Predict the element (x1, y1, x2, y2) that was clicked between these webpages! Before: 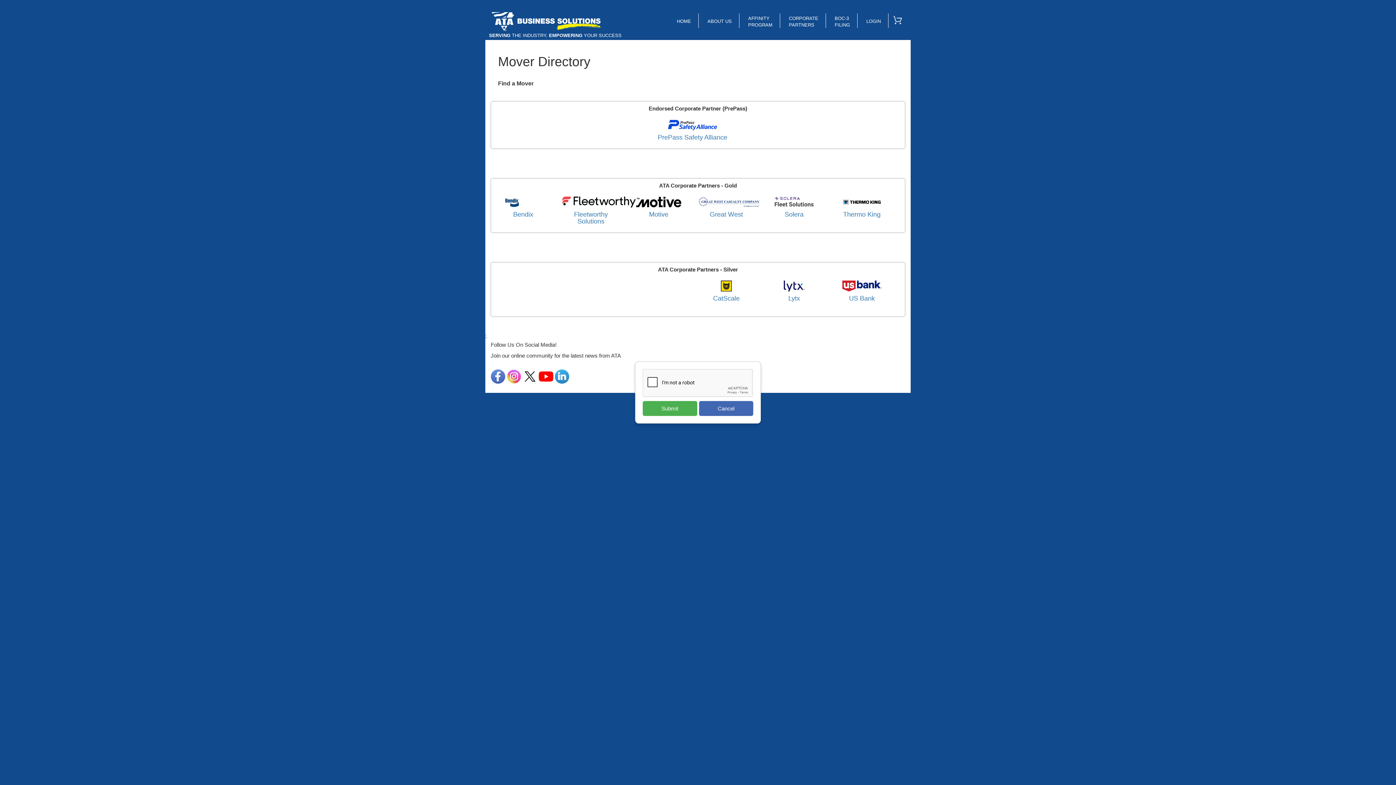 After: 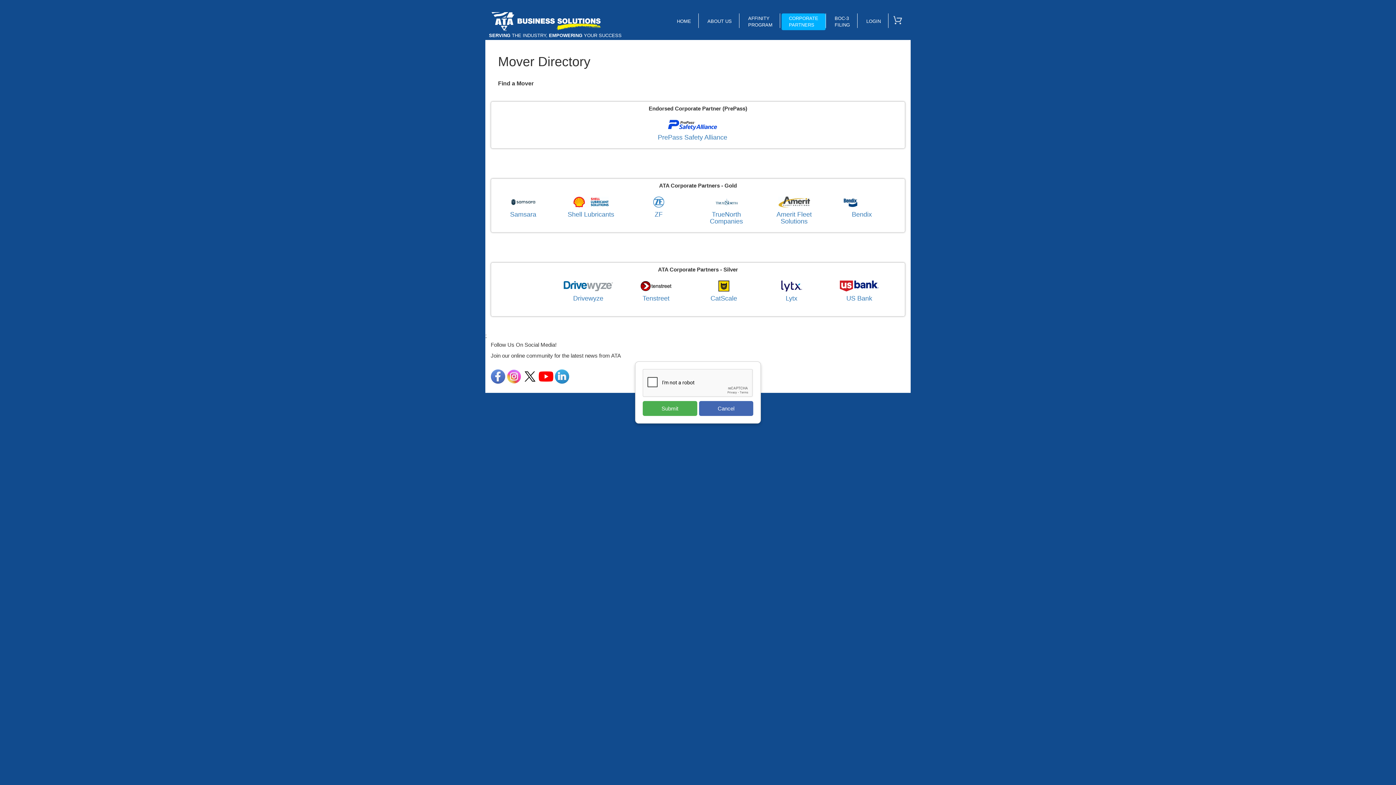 Action: label: CORPORATE
PARTNERS bbox: (781, 13, 825, 30)